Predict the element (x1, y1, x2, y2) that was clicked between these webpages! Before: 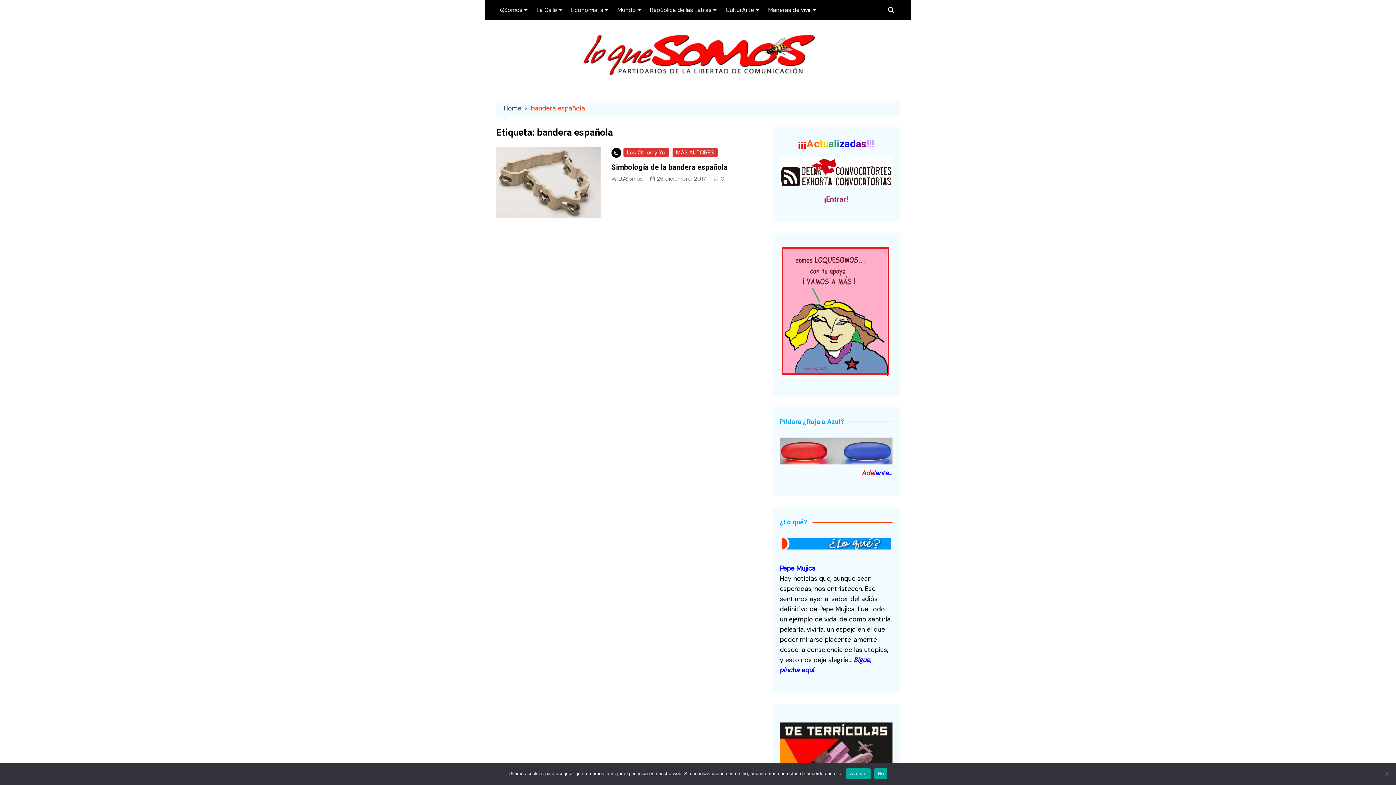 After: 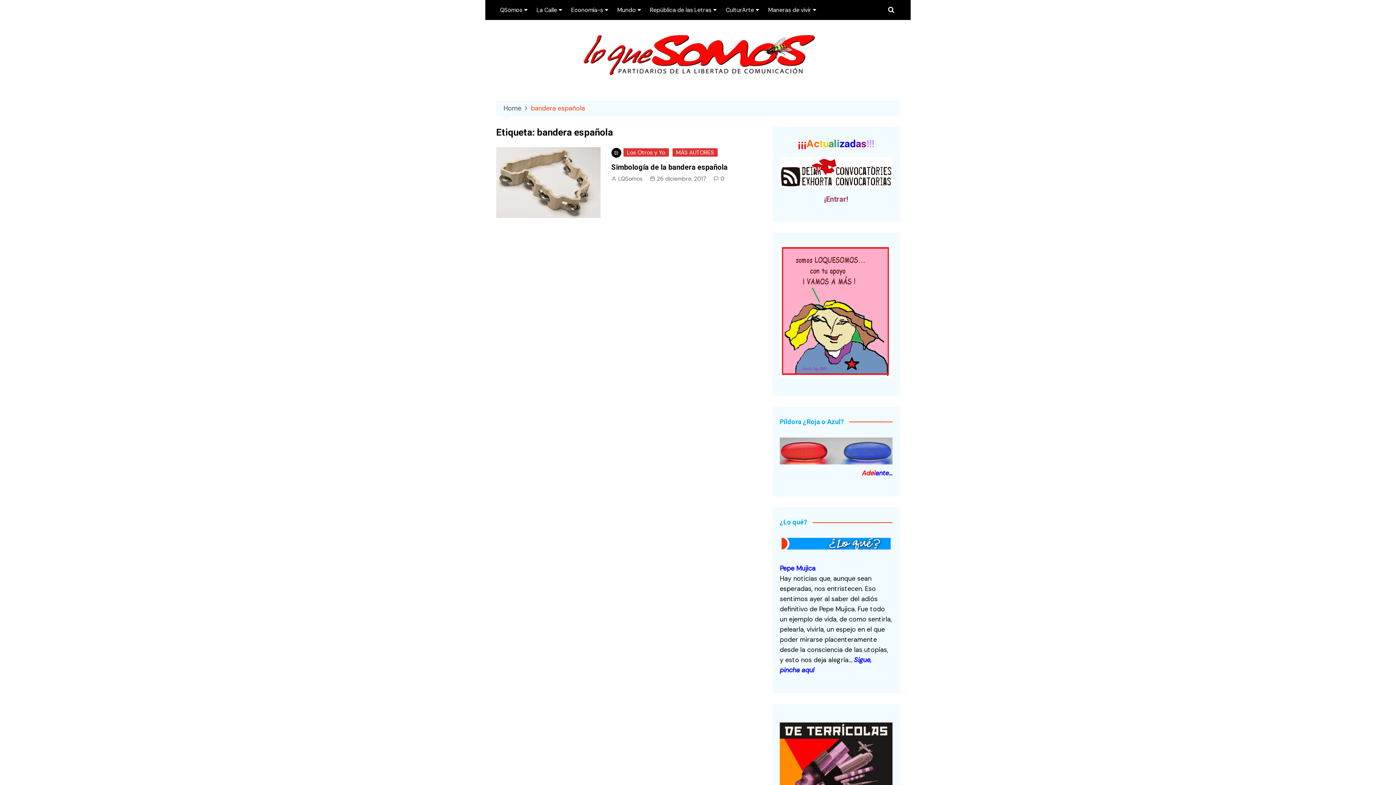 Action: bbox: (530, 103, 585, 113) label: bandera española